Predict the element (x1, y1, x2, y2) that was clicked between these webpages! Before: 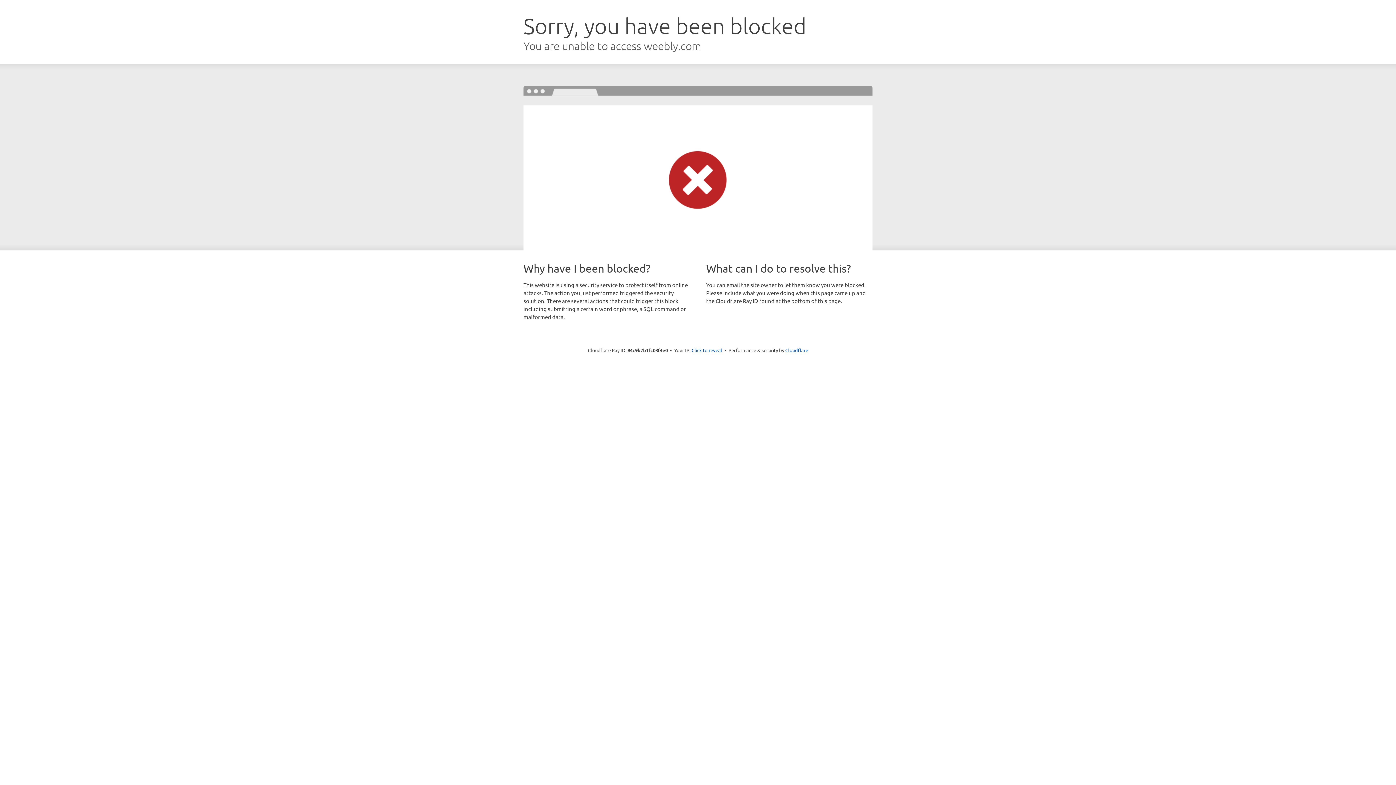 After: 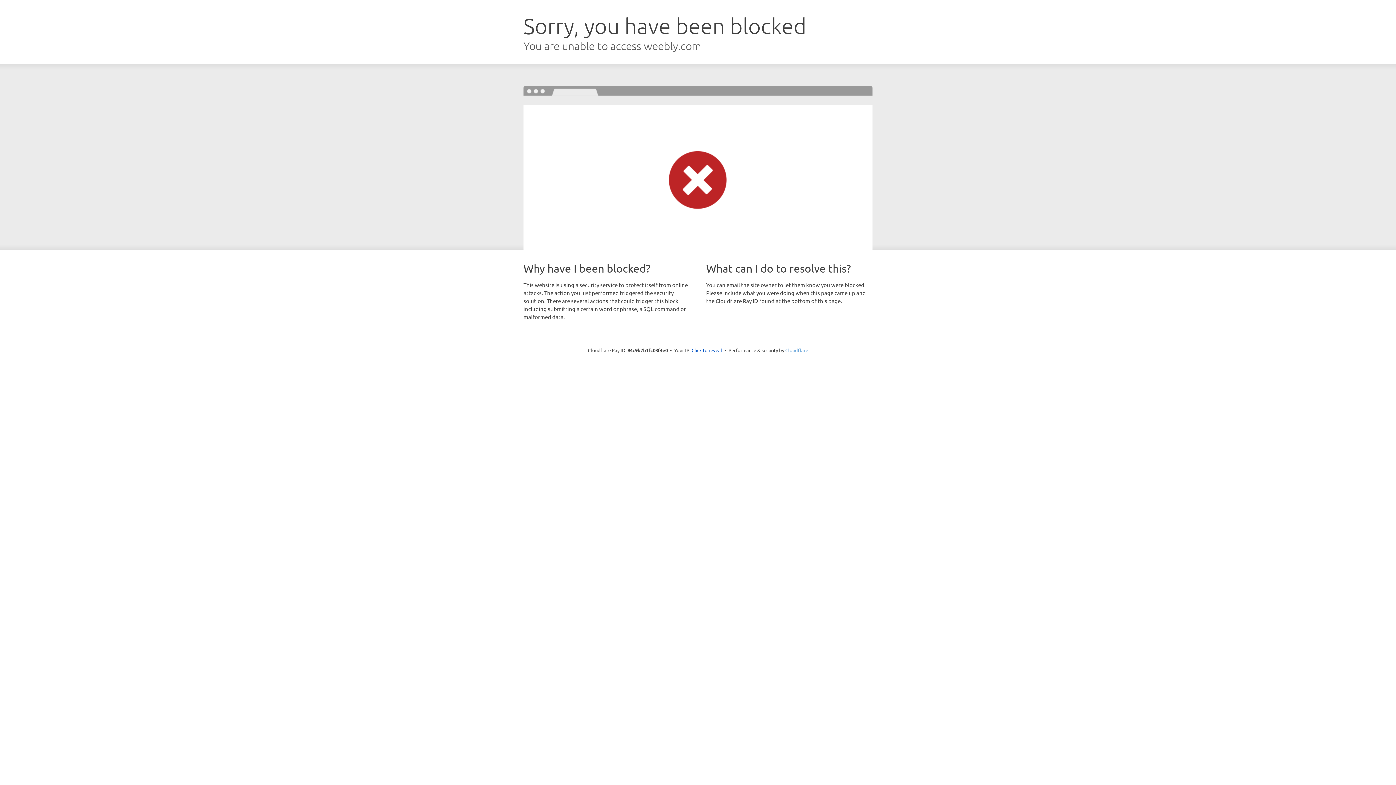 Action: label: Cloudflare bbox: (785, 347, 808, 353)